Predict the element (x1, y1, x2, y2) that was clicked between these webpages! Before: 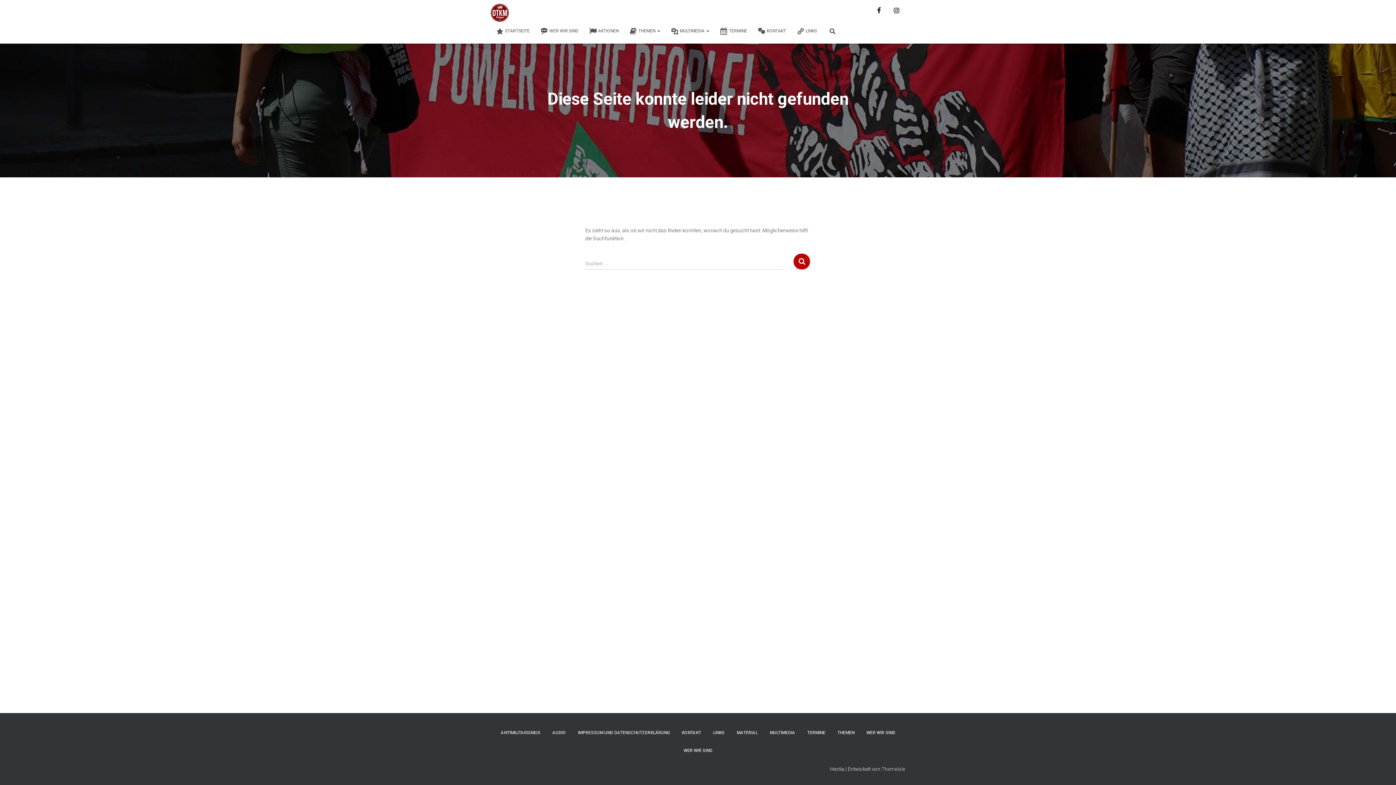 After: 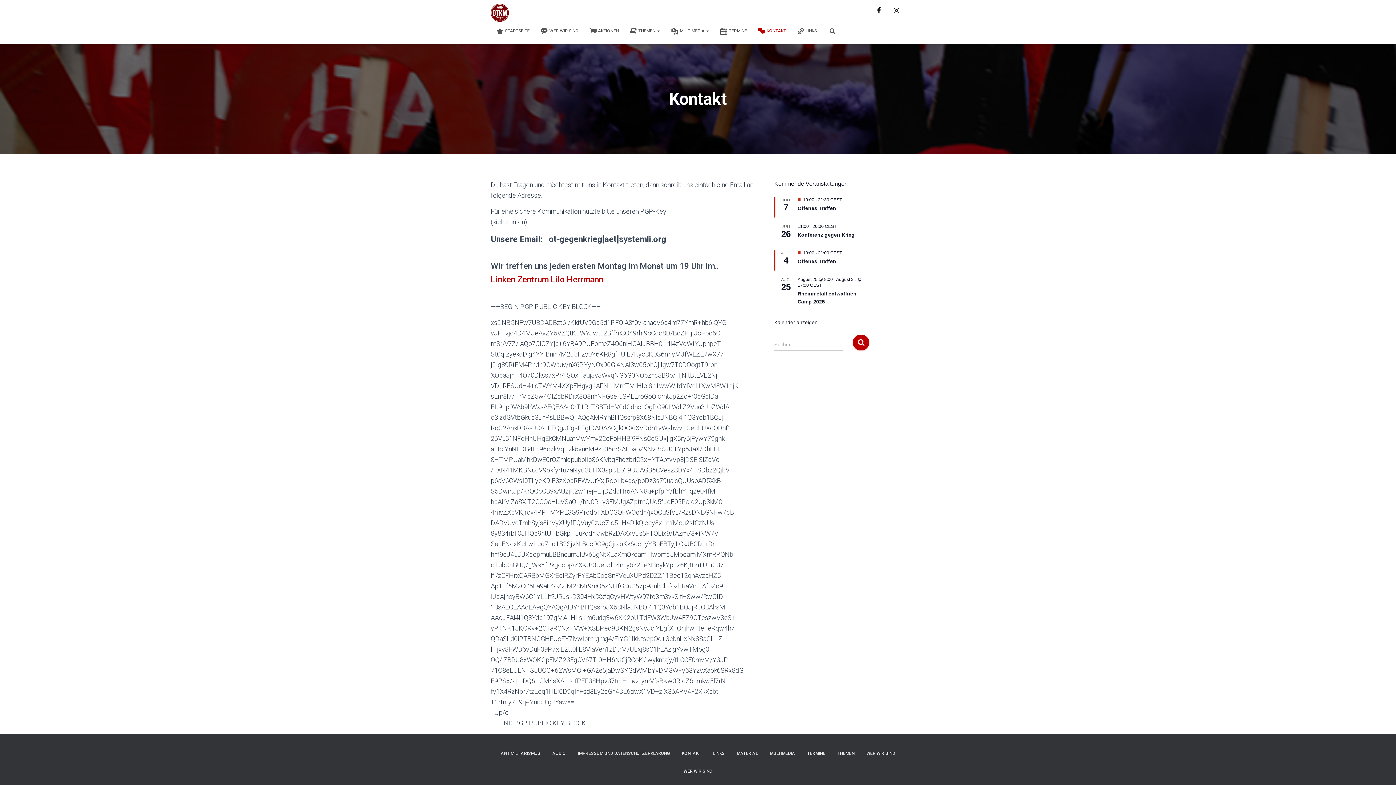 Action: bbox: (676, 724, 706, 742) label: KONTAKT